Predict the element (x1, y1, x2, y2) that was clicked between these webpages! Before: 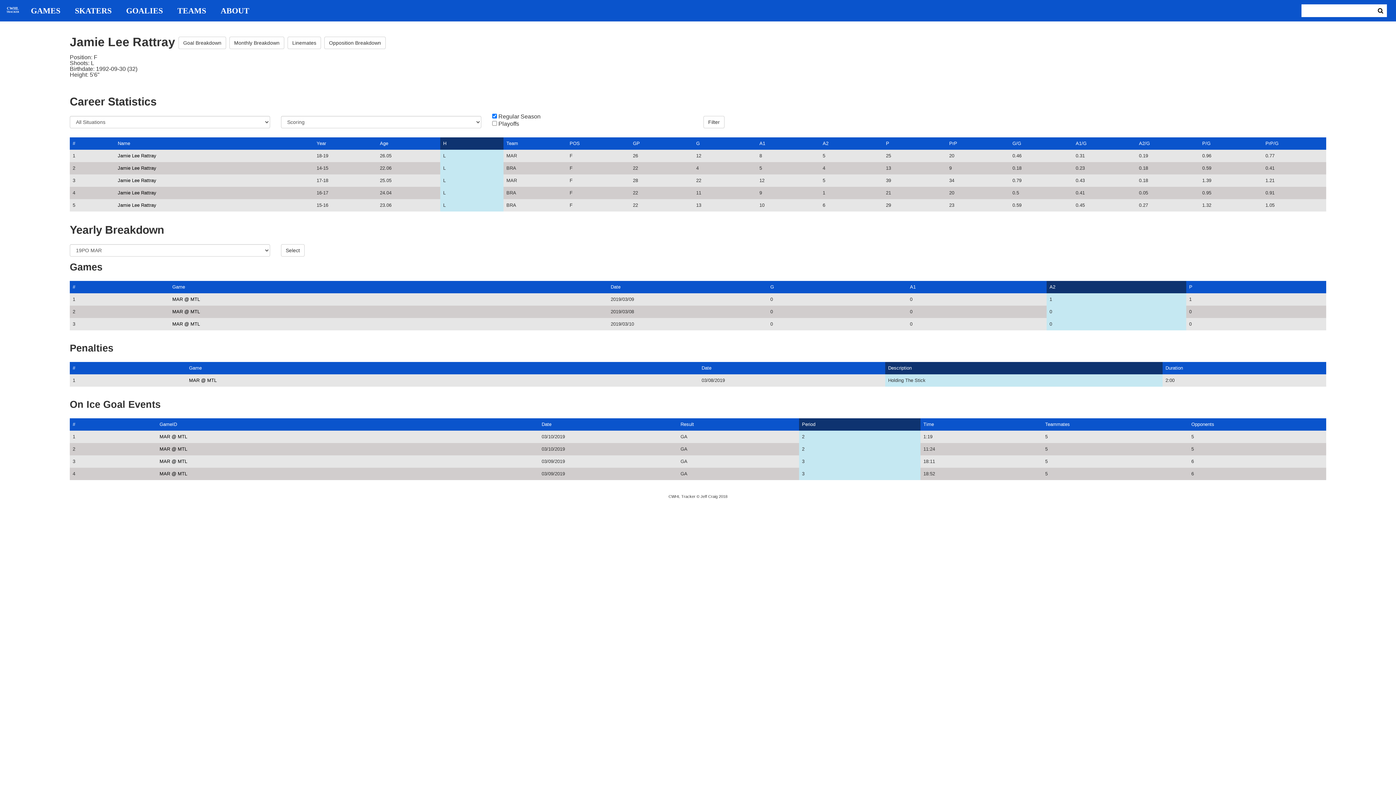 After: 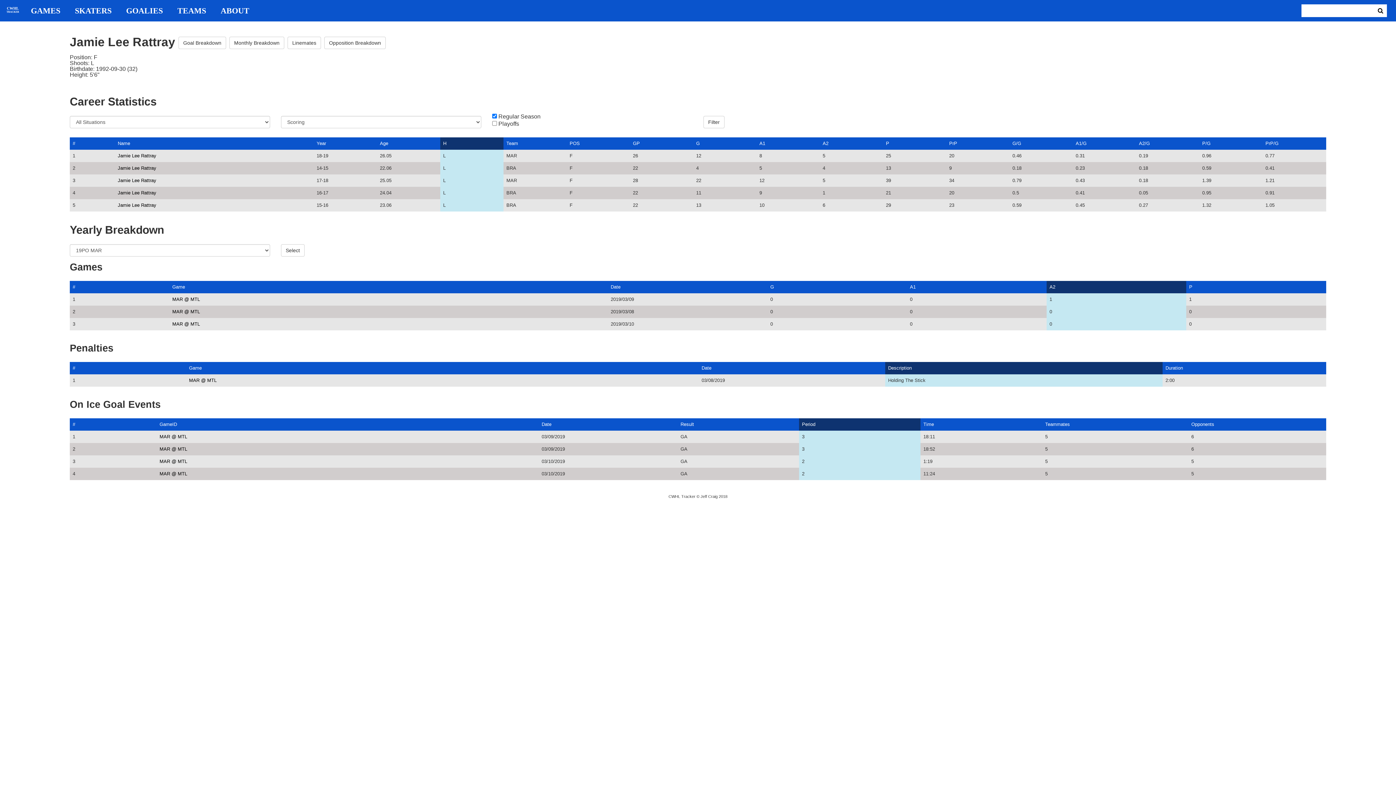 Action: label: Period bbox: (802, 421, 815, 427)